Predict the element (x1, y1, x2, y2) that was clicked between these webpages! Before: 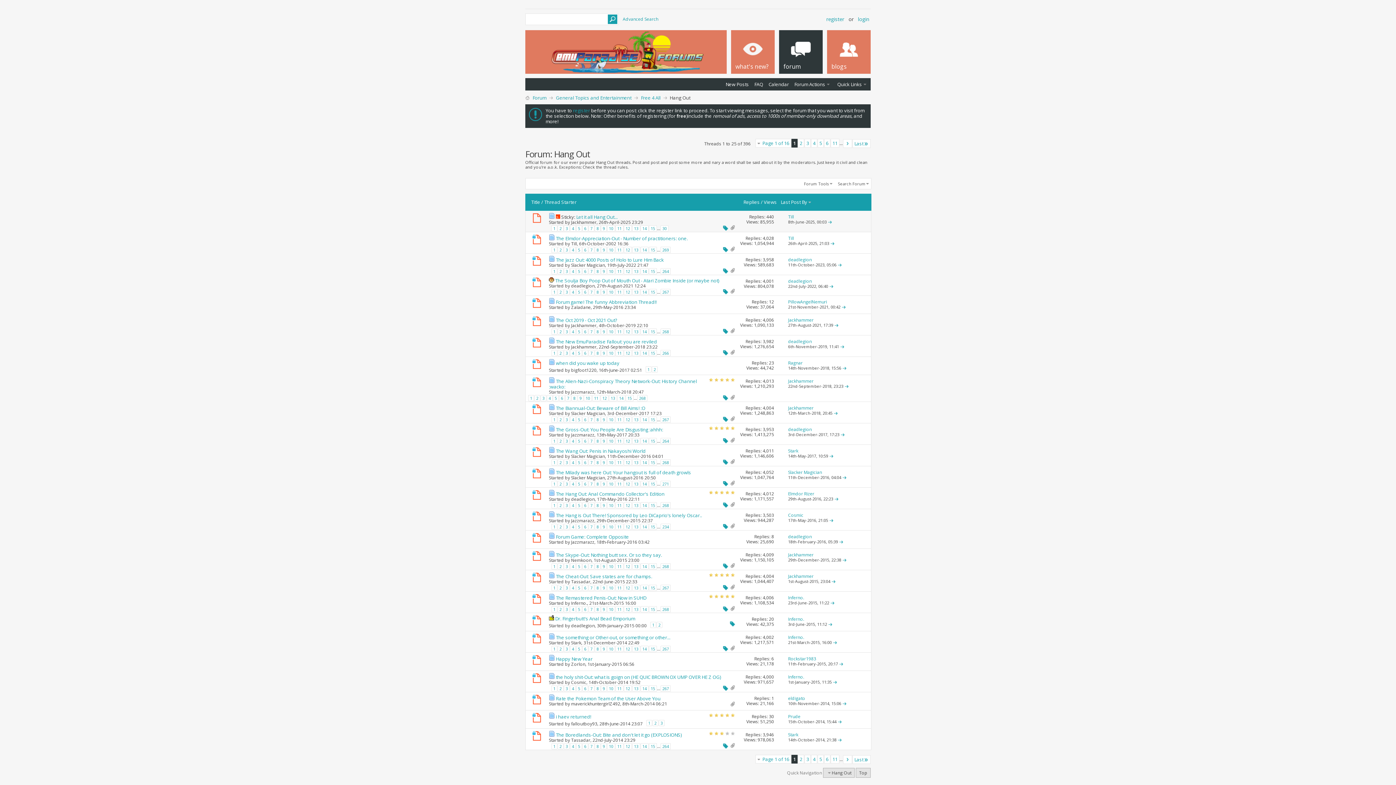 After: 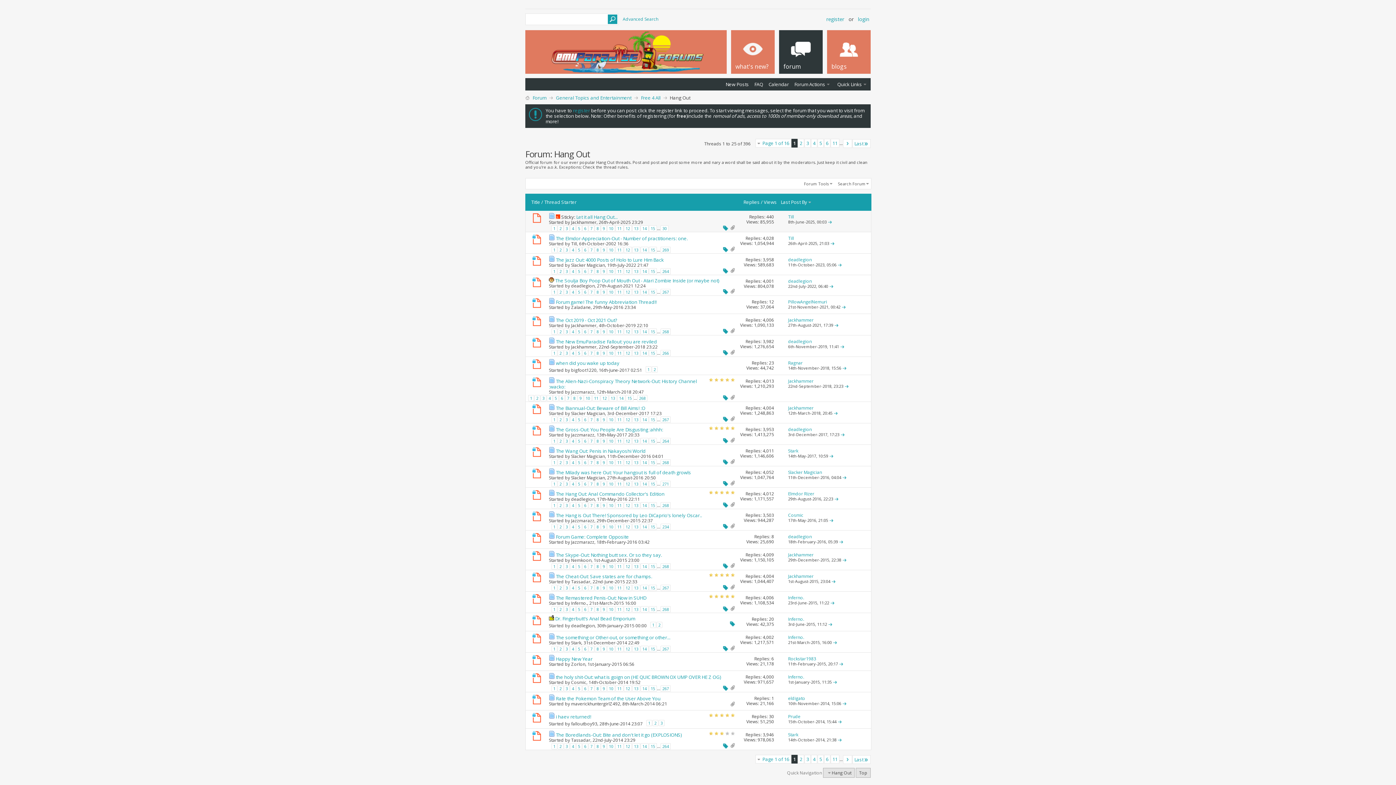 Action: bbox: (729, 503, 735, 509)